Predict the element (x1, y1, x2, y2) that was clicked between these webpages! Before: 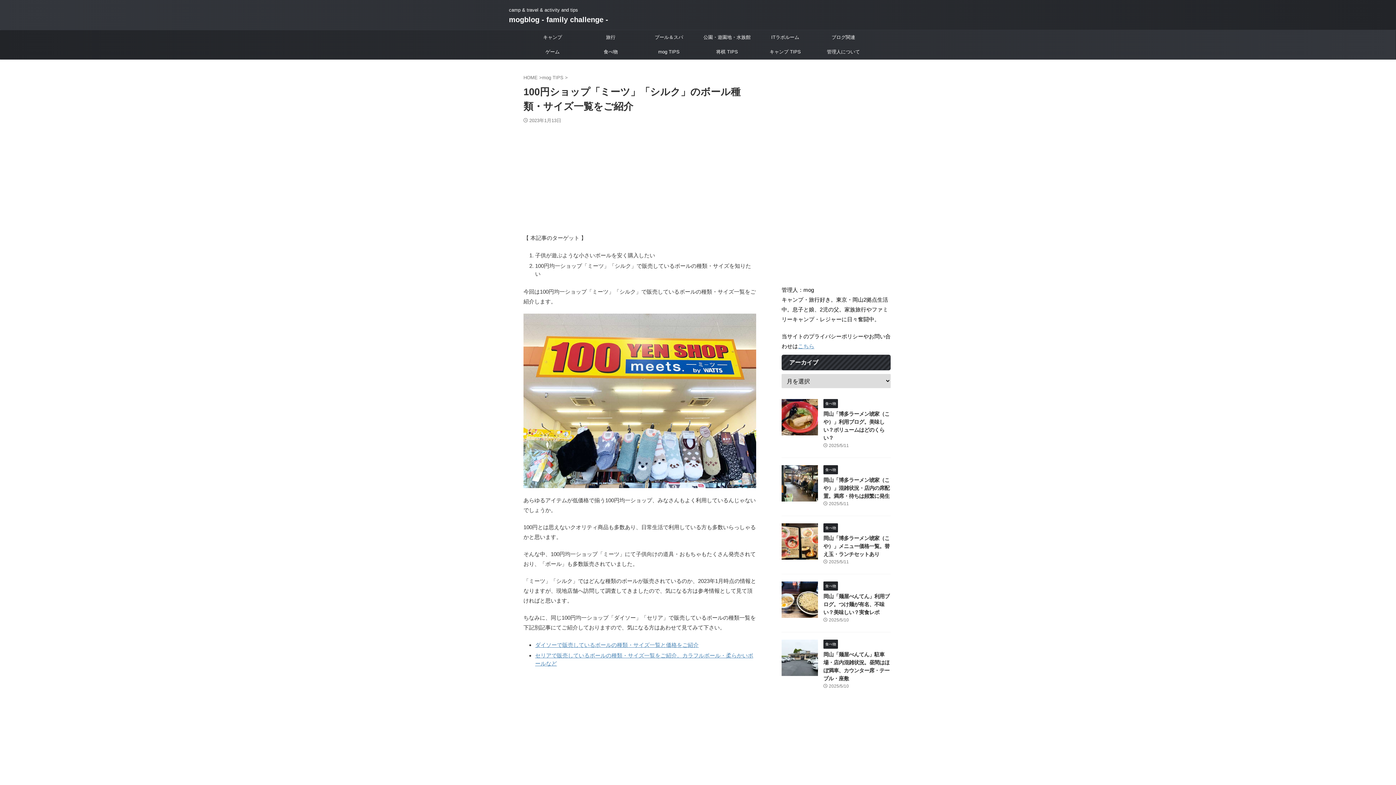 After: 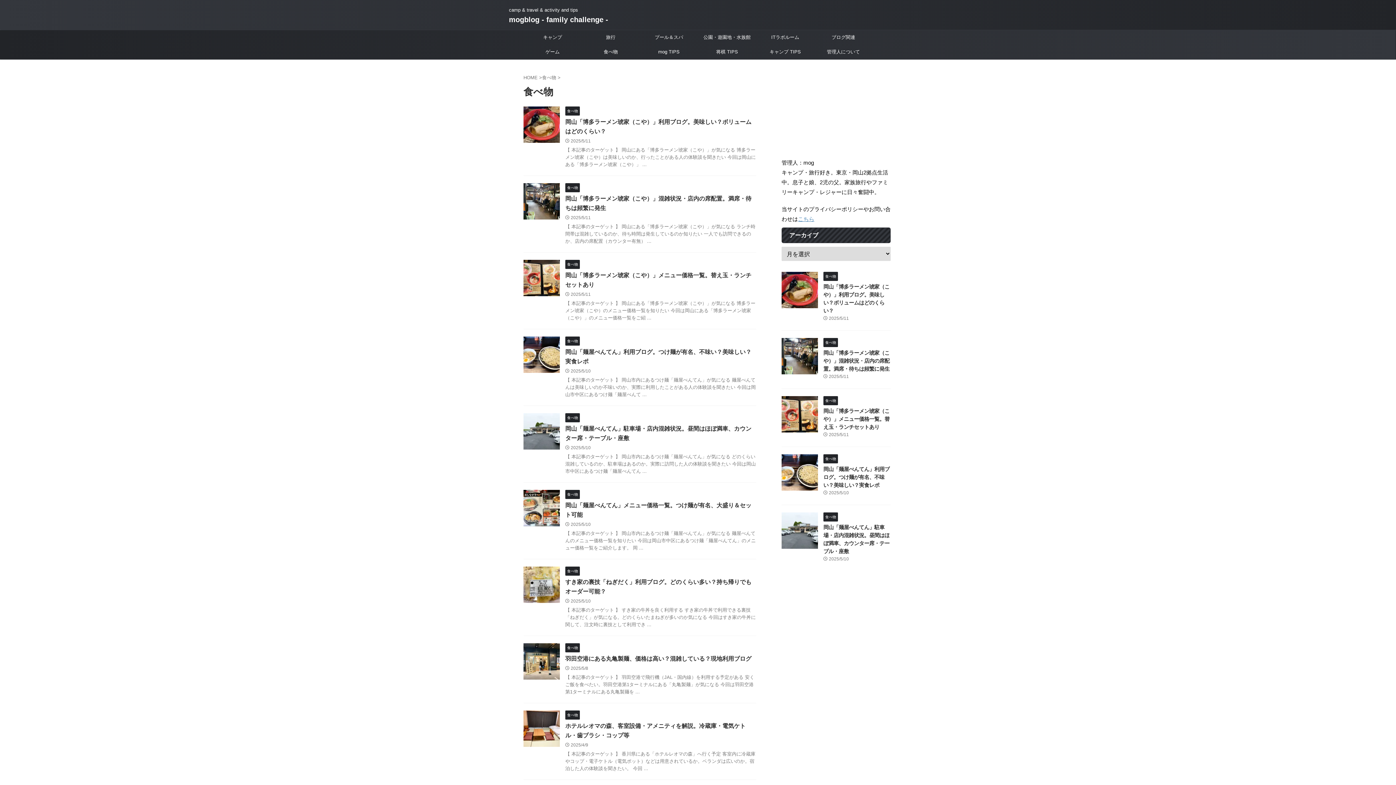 Action: bbox: (823, 641, 838, 646) label: 食べ物